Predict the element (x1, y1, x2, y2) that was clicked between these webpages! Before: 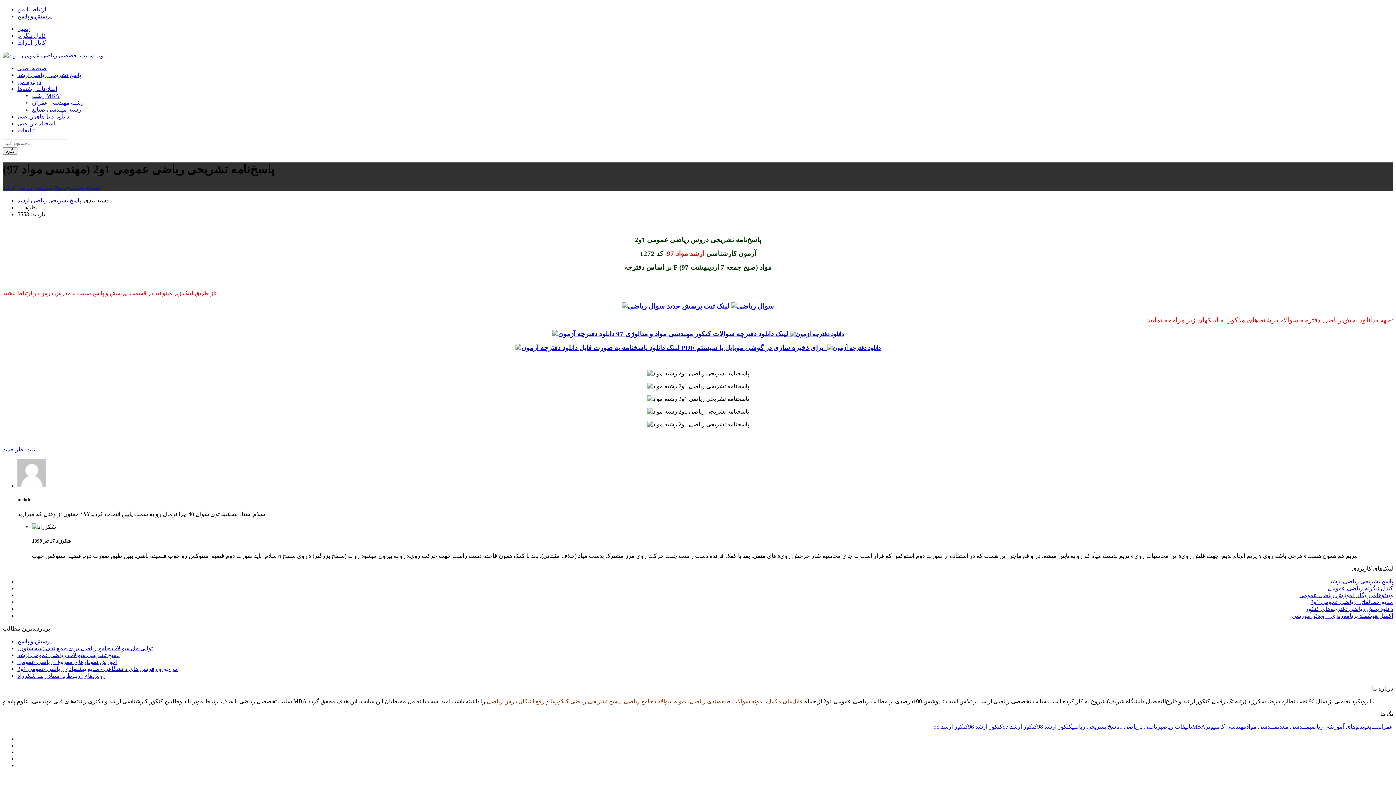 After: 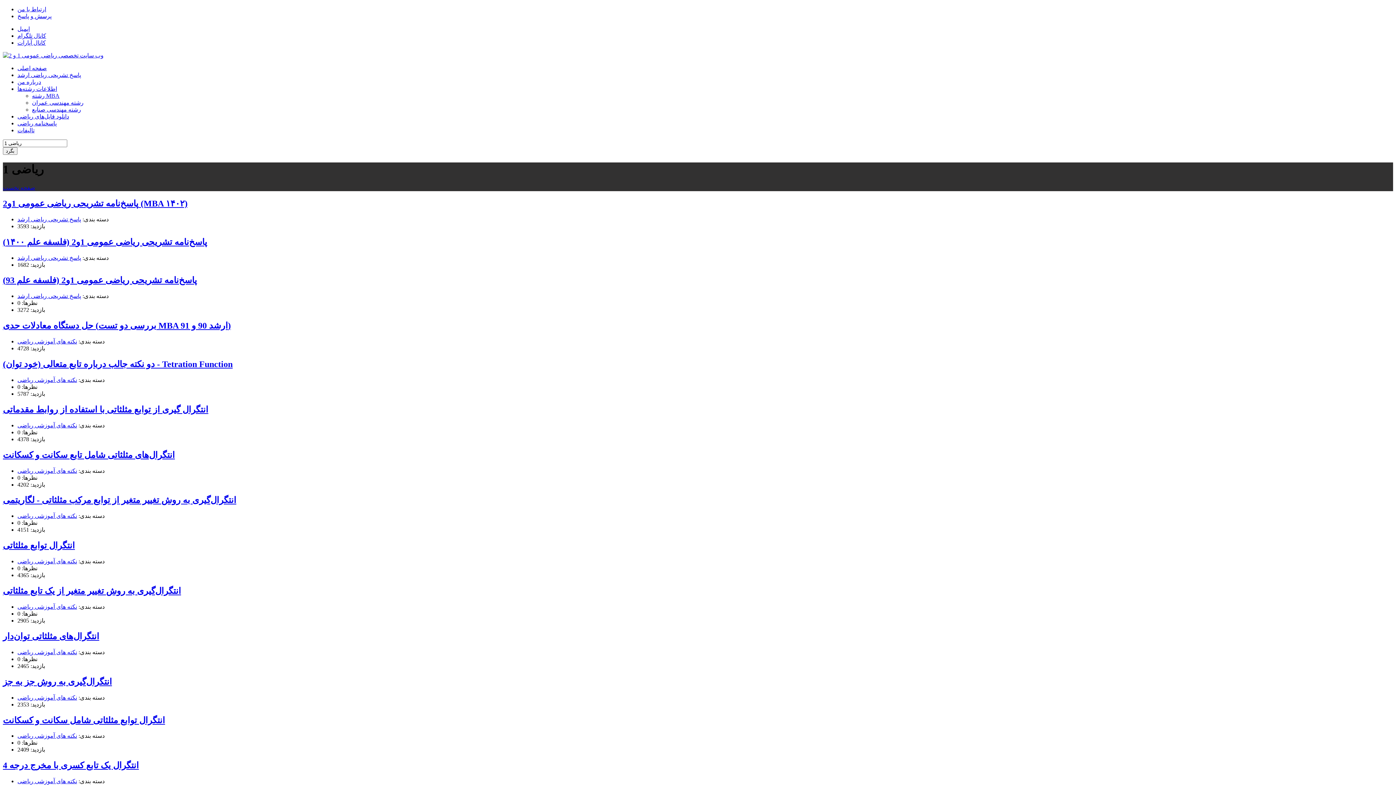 Action: label: ریاضی 1 bbox: (1119, 723, 1140, 730)